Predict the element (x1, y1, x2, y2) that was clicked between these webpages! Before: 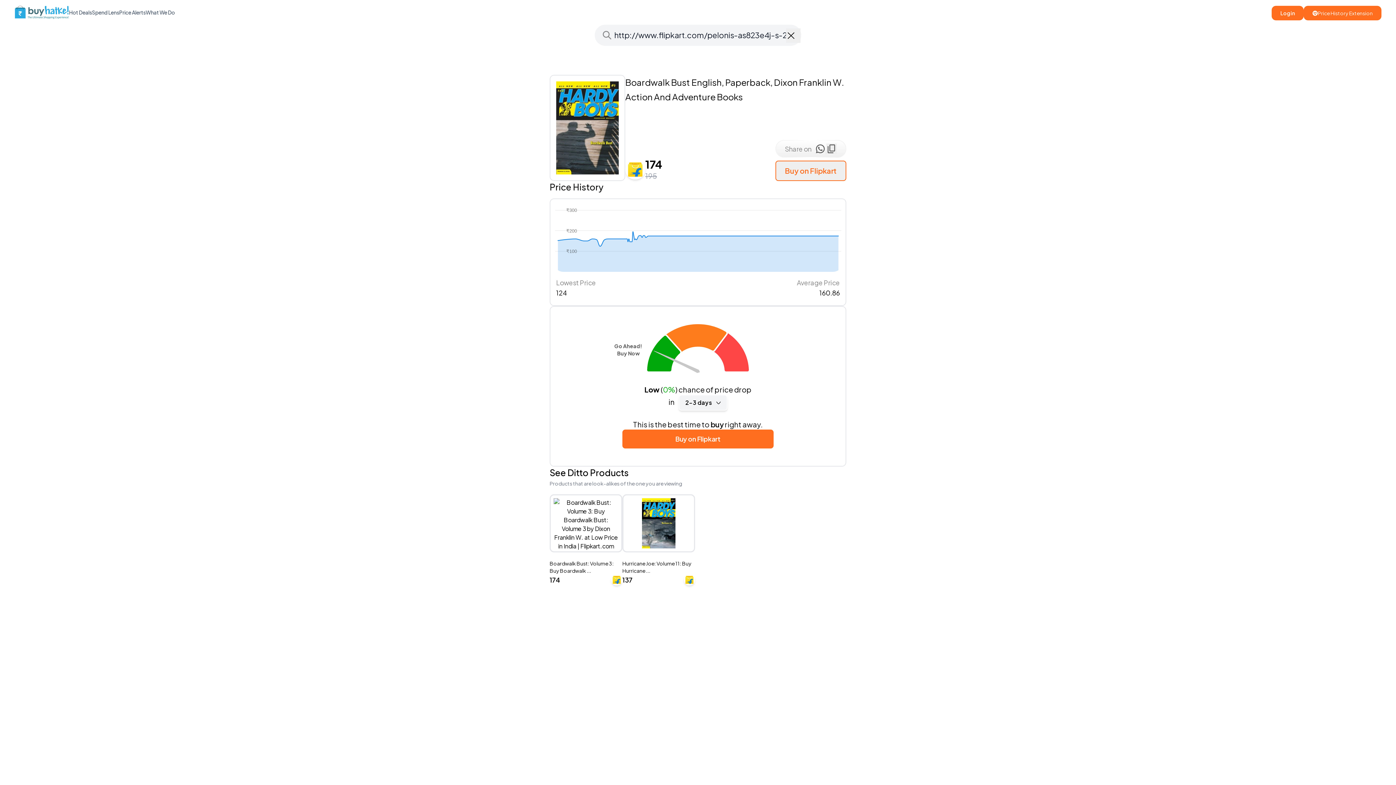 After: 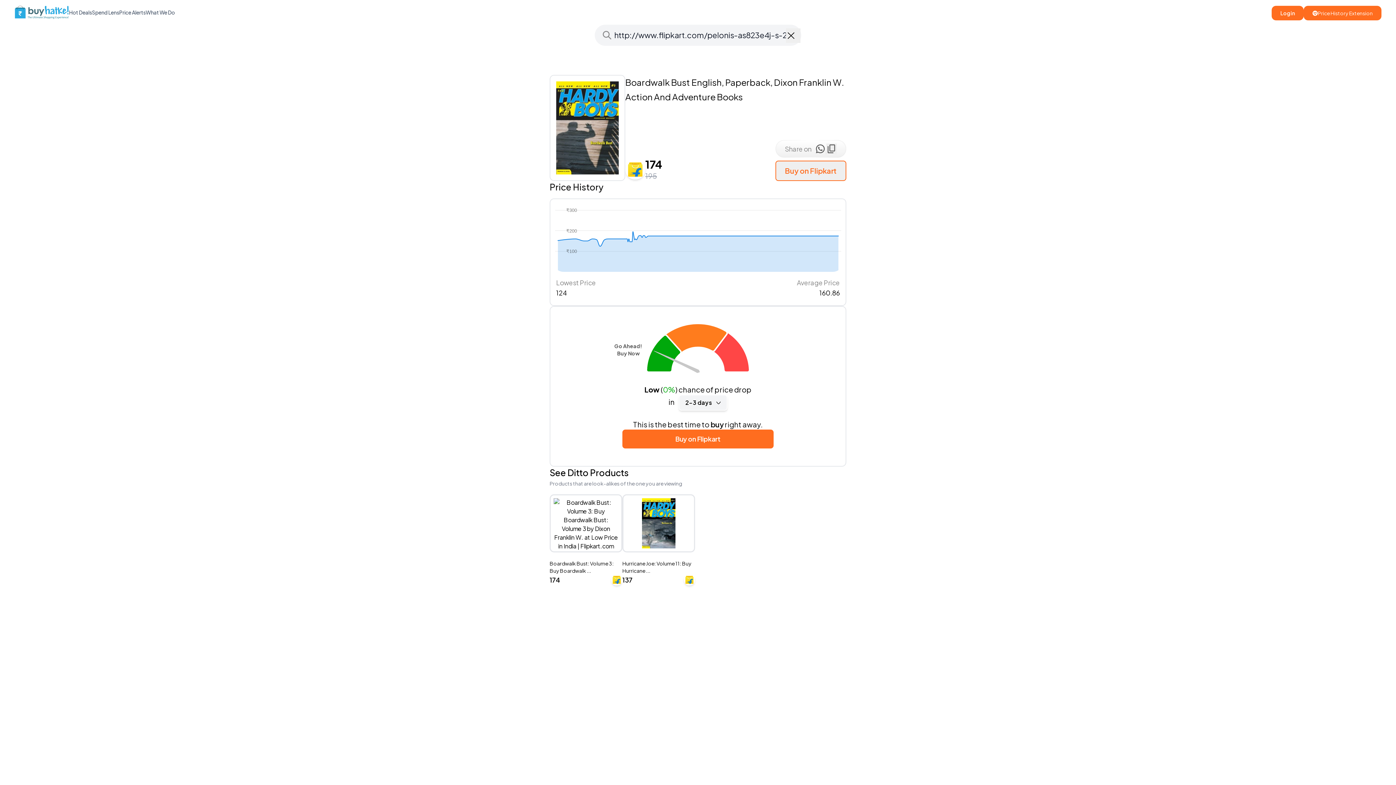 Action: bbox: (815, 143, 825, 154)